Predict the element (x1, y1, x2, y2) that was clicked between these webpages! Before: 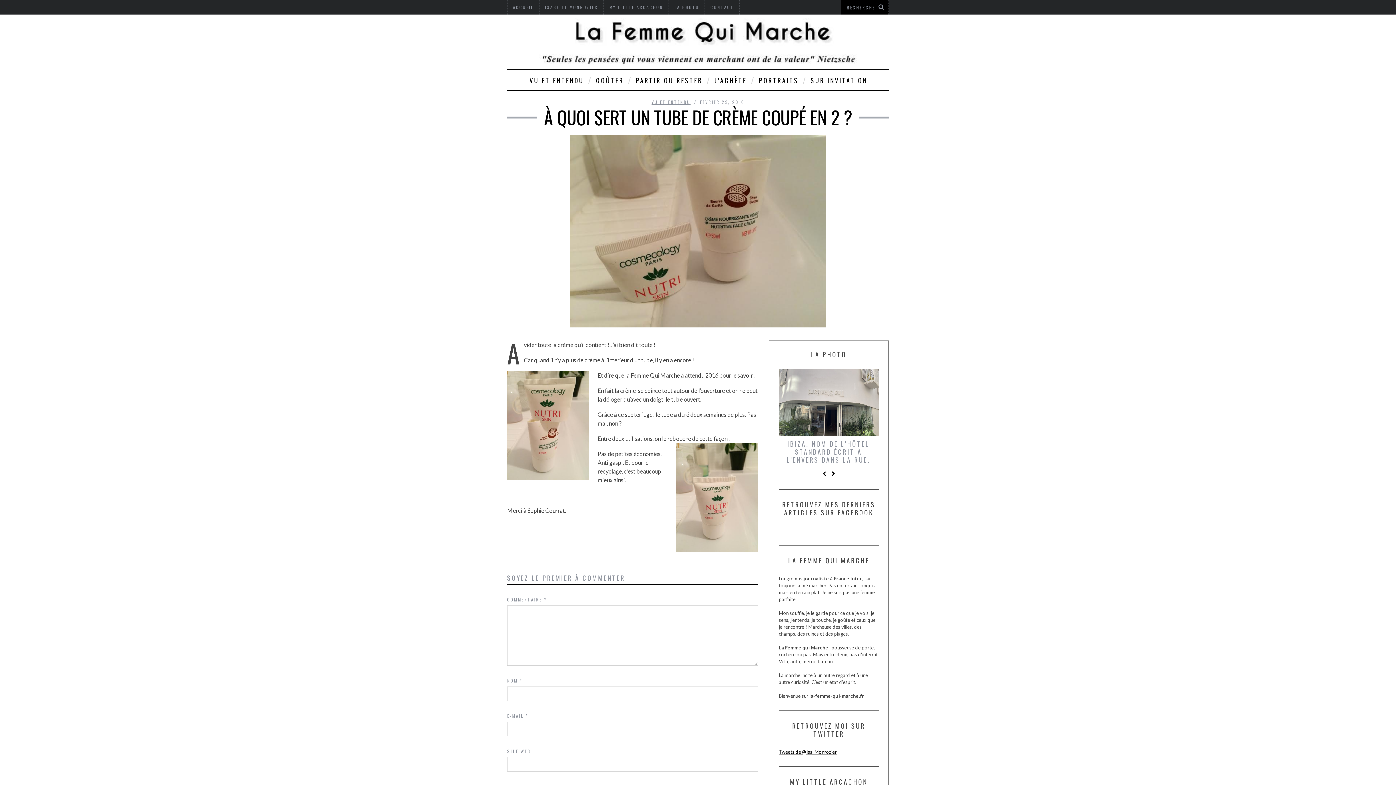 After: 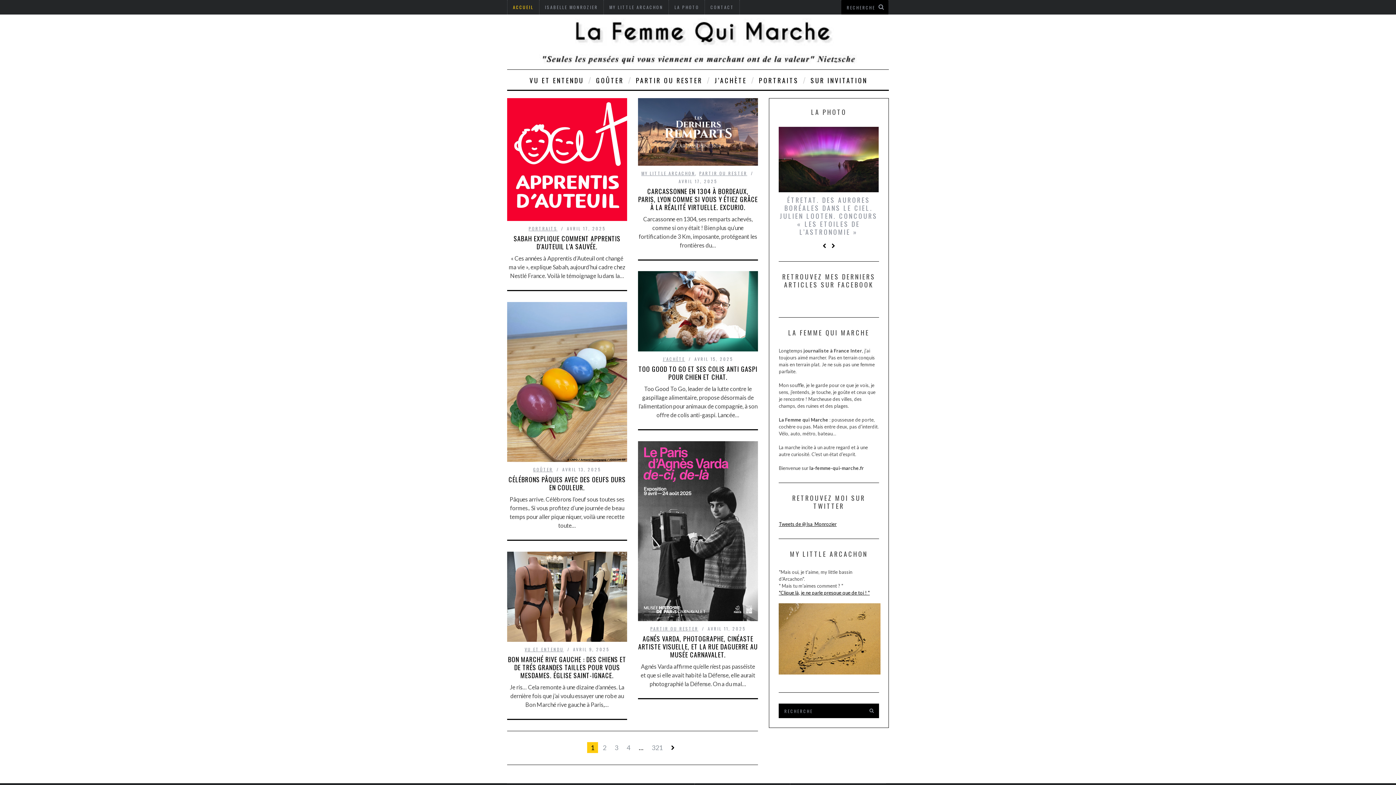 Action: label: ACCUEIL bbox: (507, 0, 539, 14)